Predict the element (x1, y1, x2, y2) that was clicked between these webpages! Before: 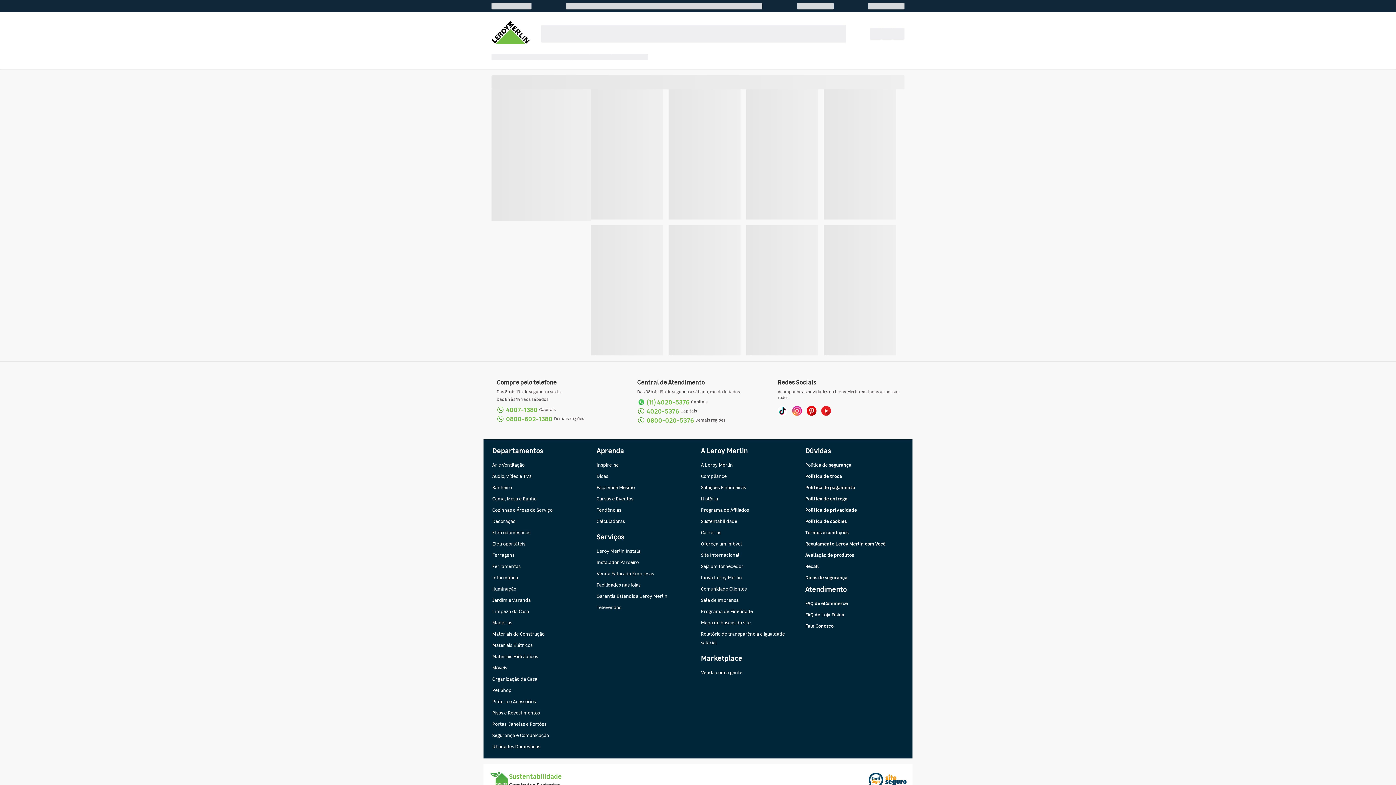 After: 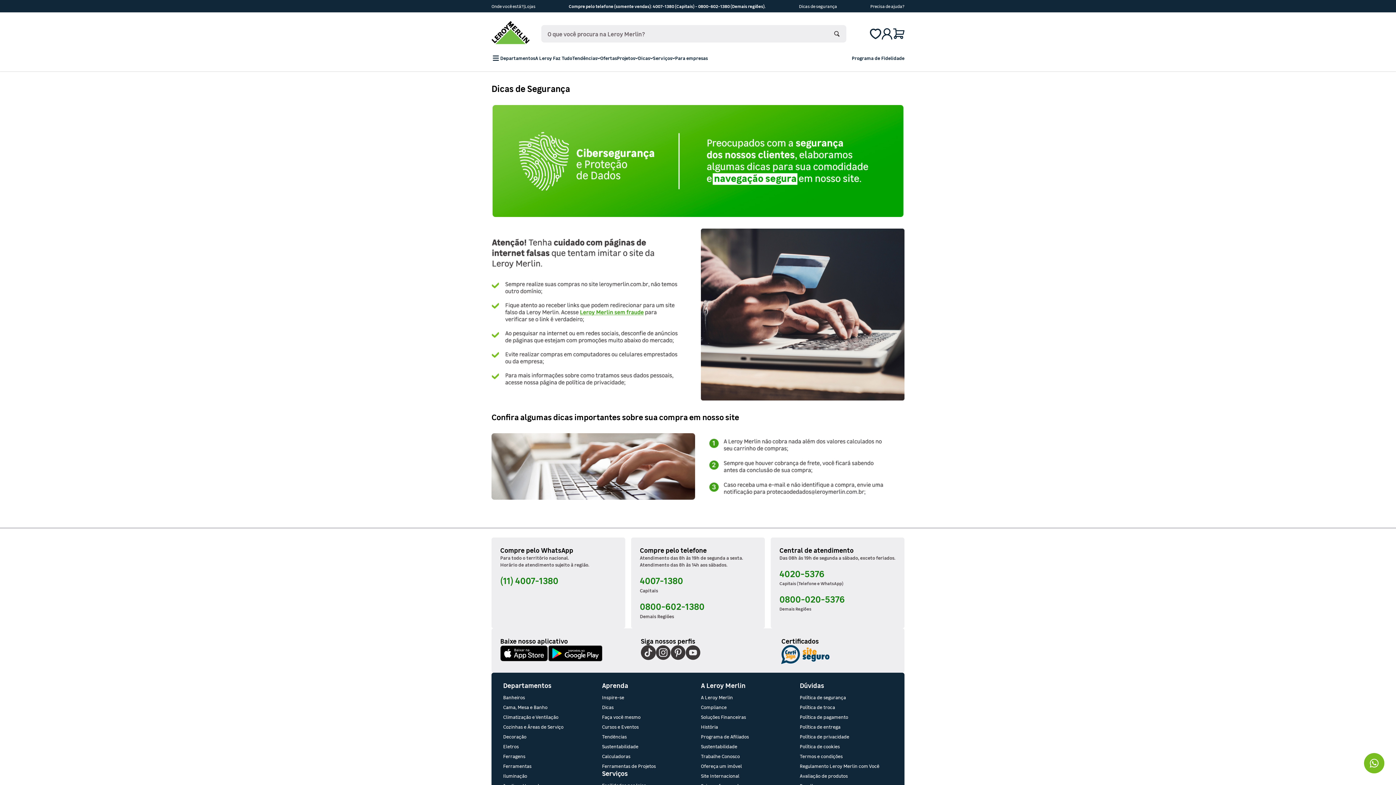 Action: label: Dicas de segurança bbox: (805, 574, 847, 581)